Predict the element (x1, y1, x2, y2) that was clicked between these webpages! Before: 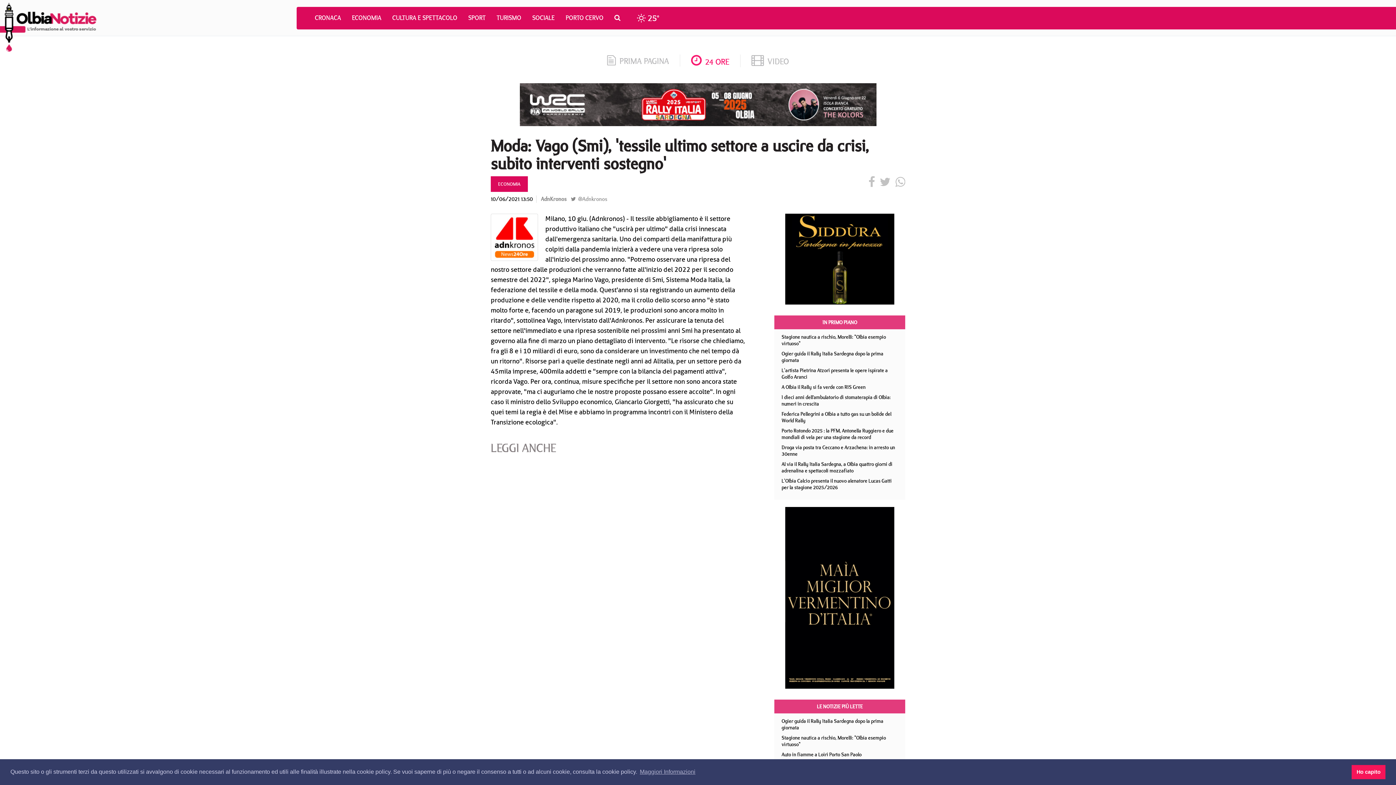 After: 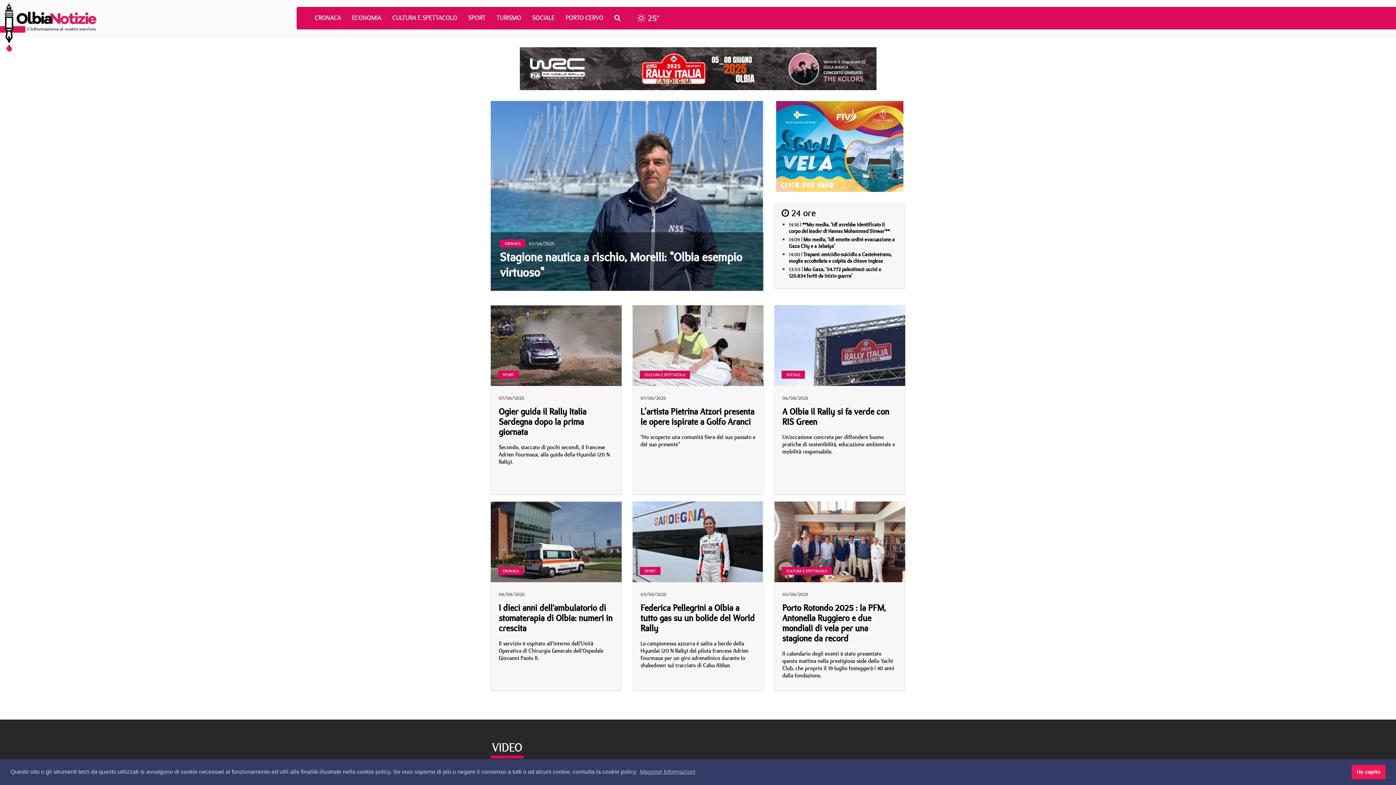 Action: bbox: (0, 2, 96, 51)